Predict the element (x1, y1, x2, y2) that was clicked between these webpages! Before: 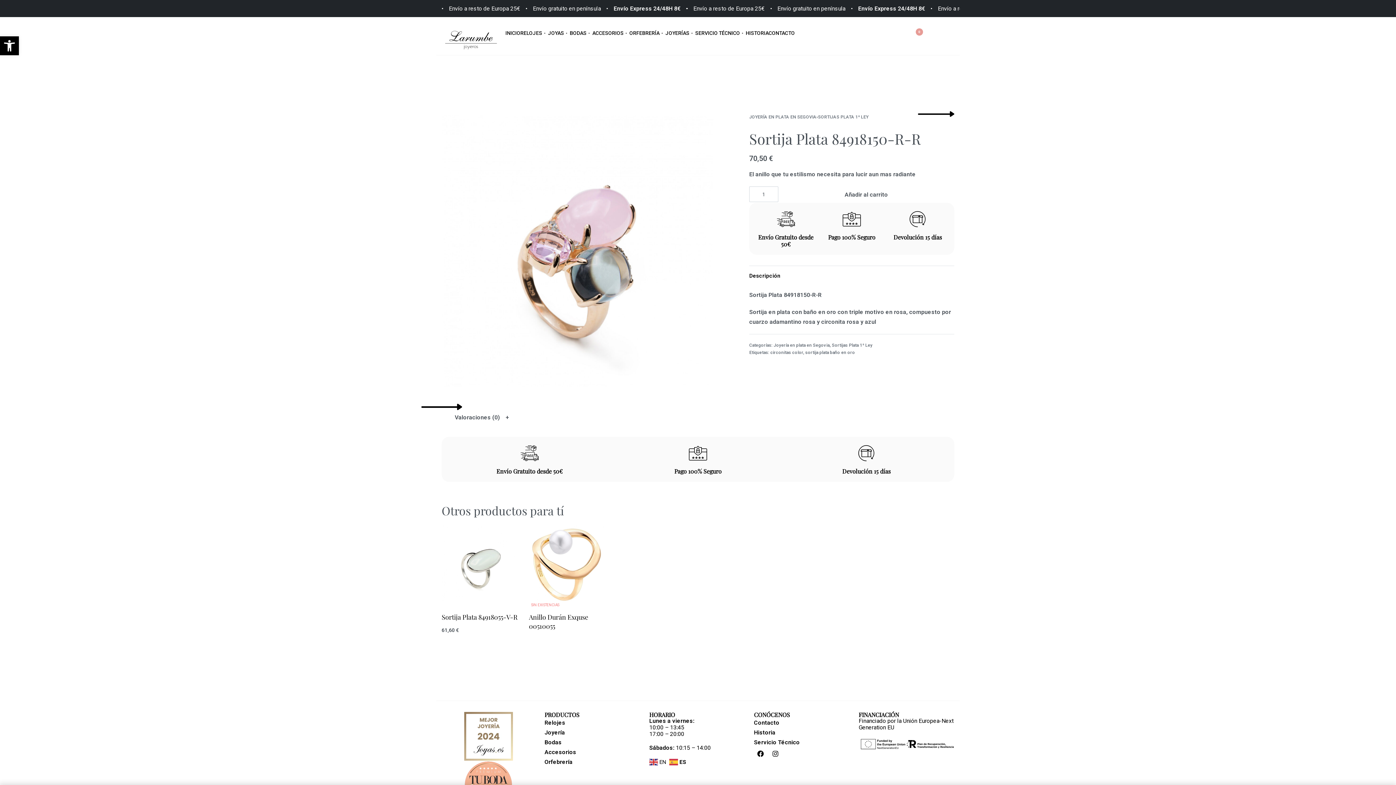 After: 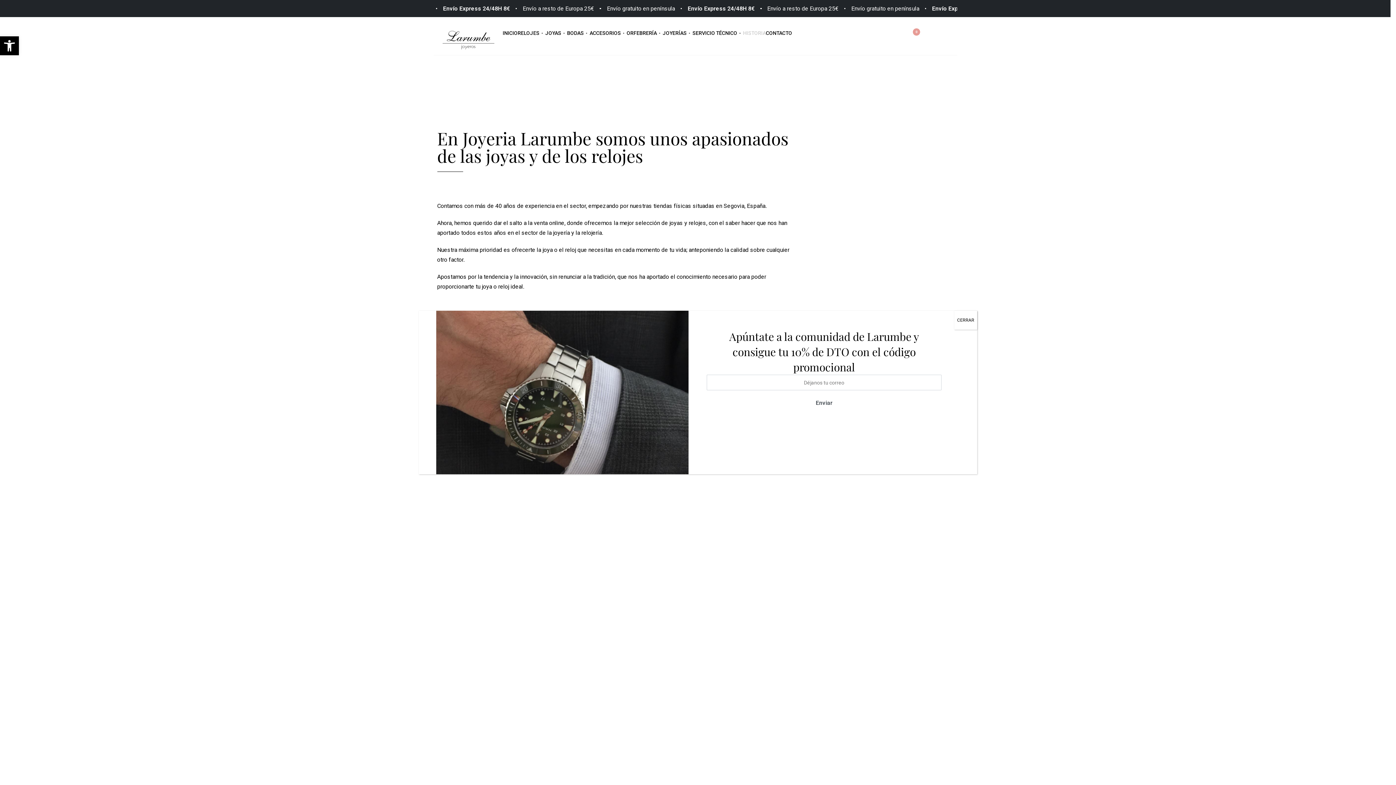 Action: label: Historia bbox: (754, 728, 775, 737)